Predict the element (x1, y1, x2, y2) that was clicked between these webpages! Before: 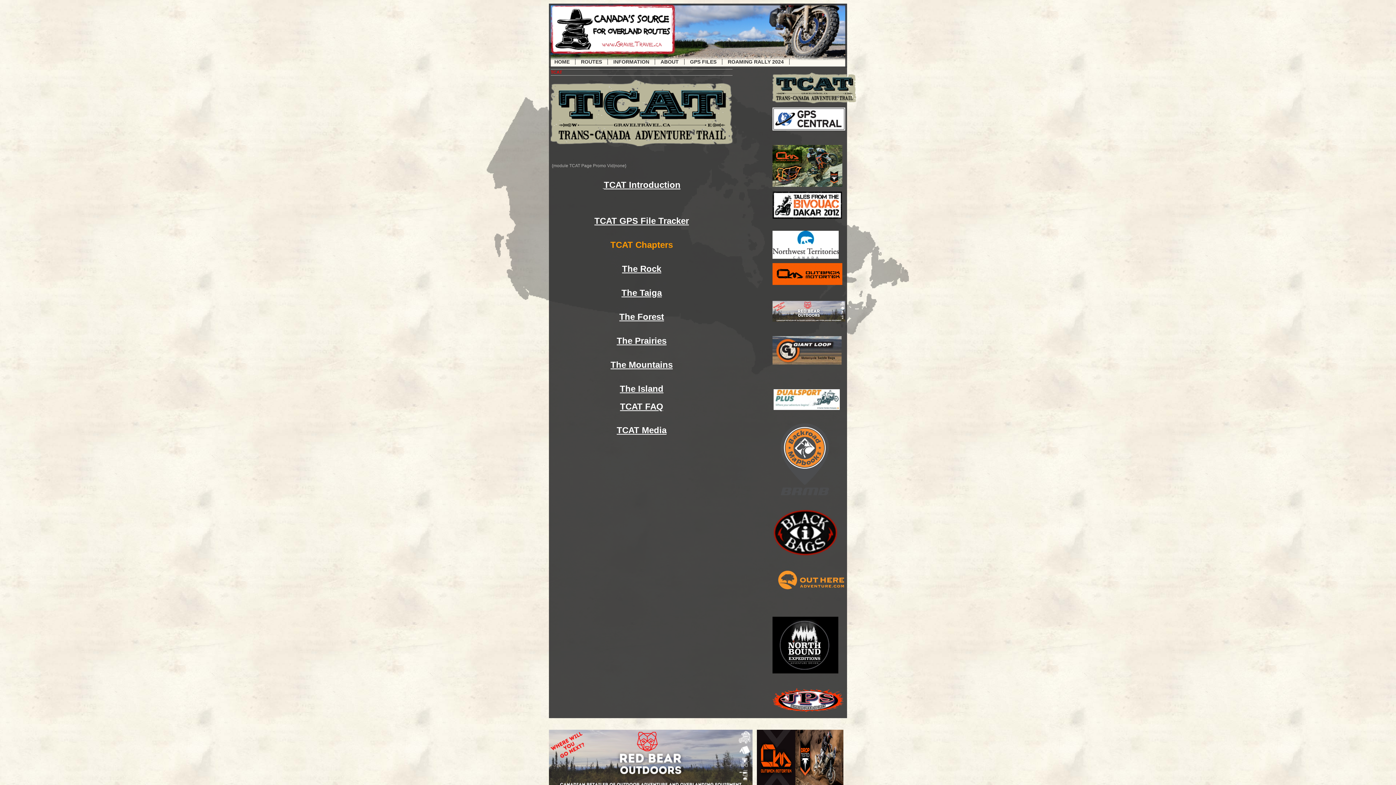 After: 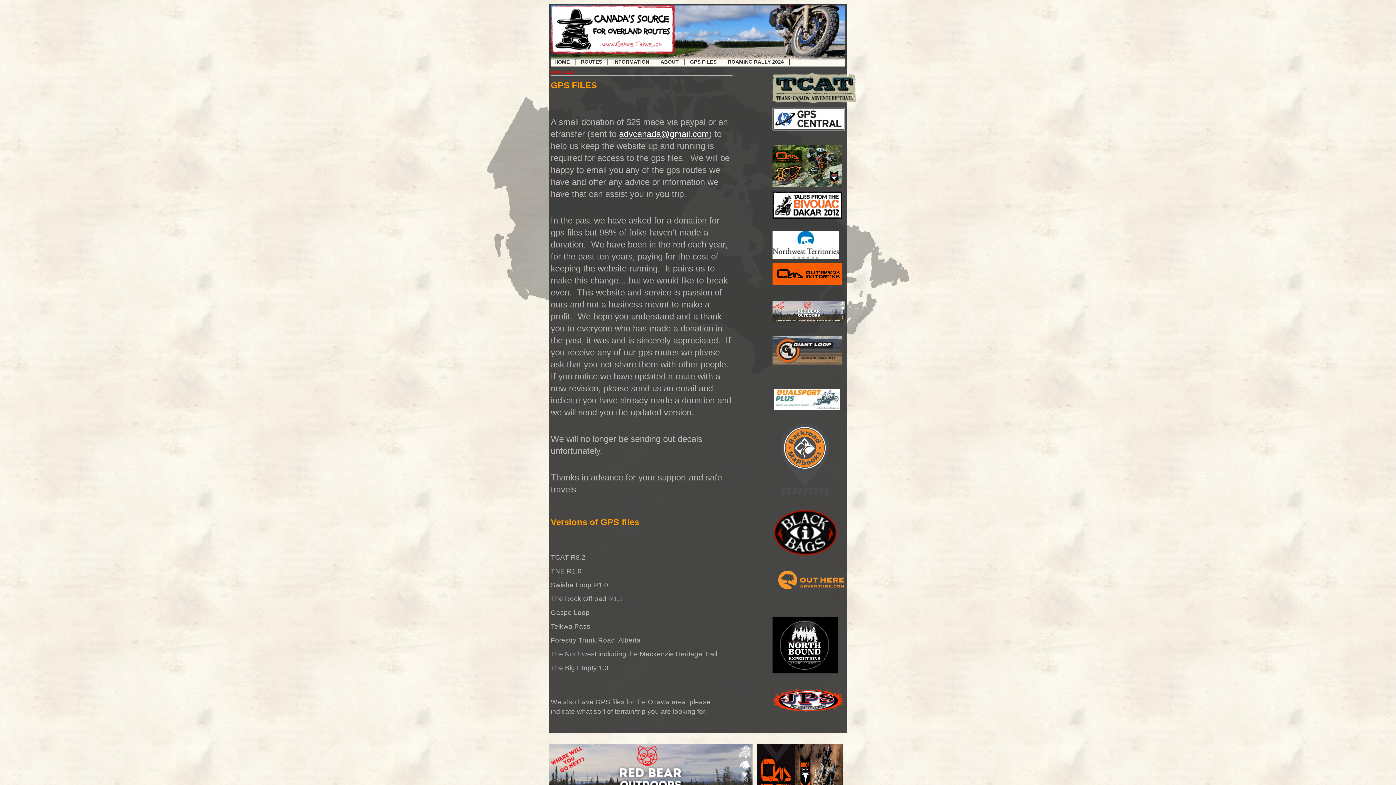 Action: bbox: (690, 58, 716, 64) label: GPS FILES